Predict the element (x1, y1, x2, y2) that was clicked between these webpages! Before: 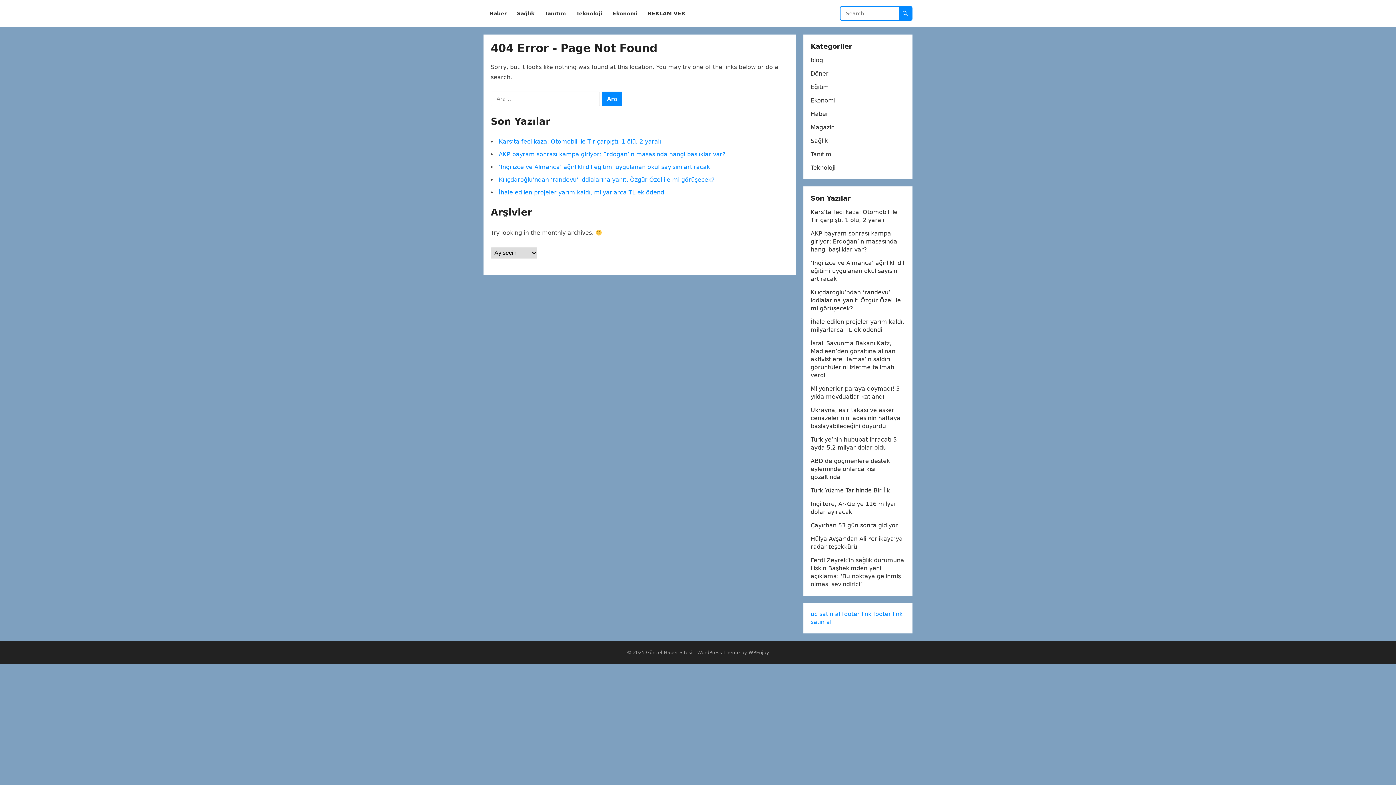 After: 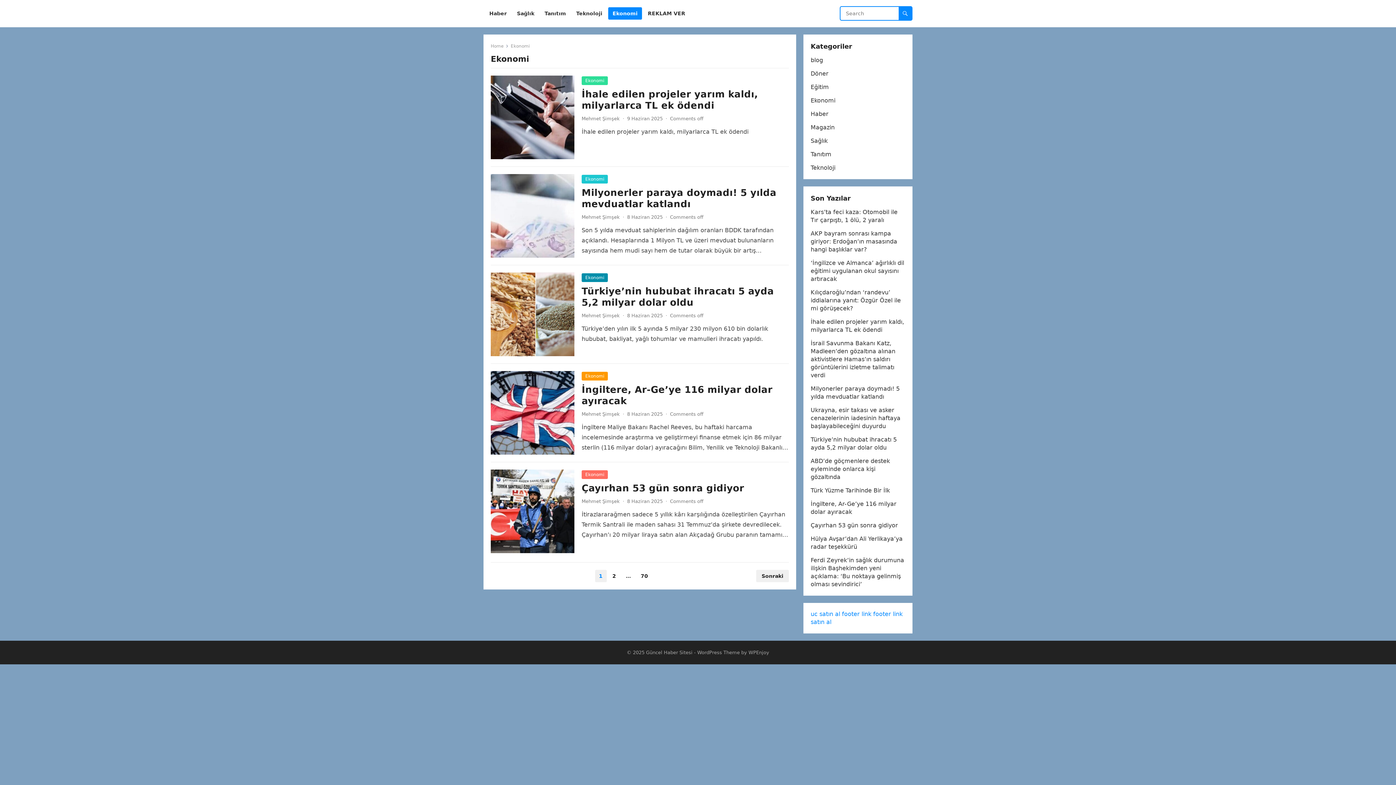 Action: label: Ekonomi bbox: (810, 97, 835, 104)